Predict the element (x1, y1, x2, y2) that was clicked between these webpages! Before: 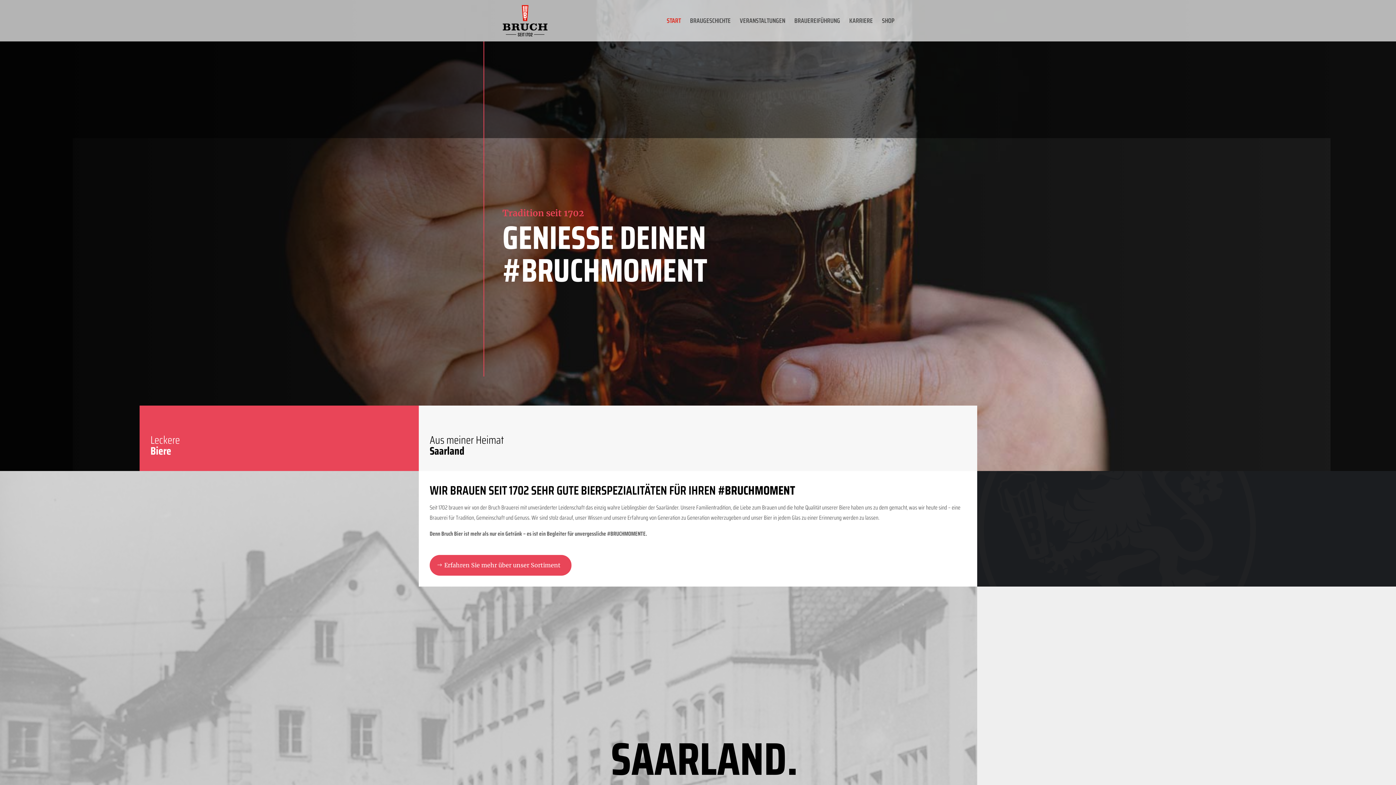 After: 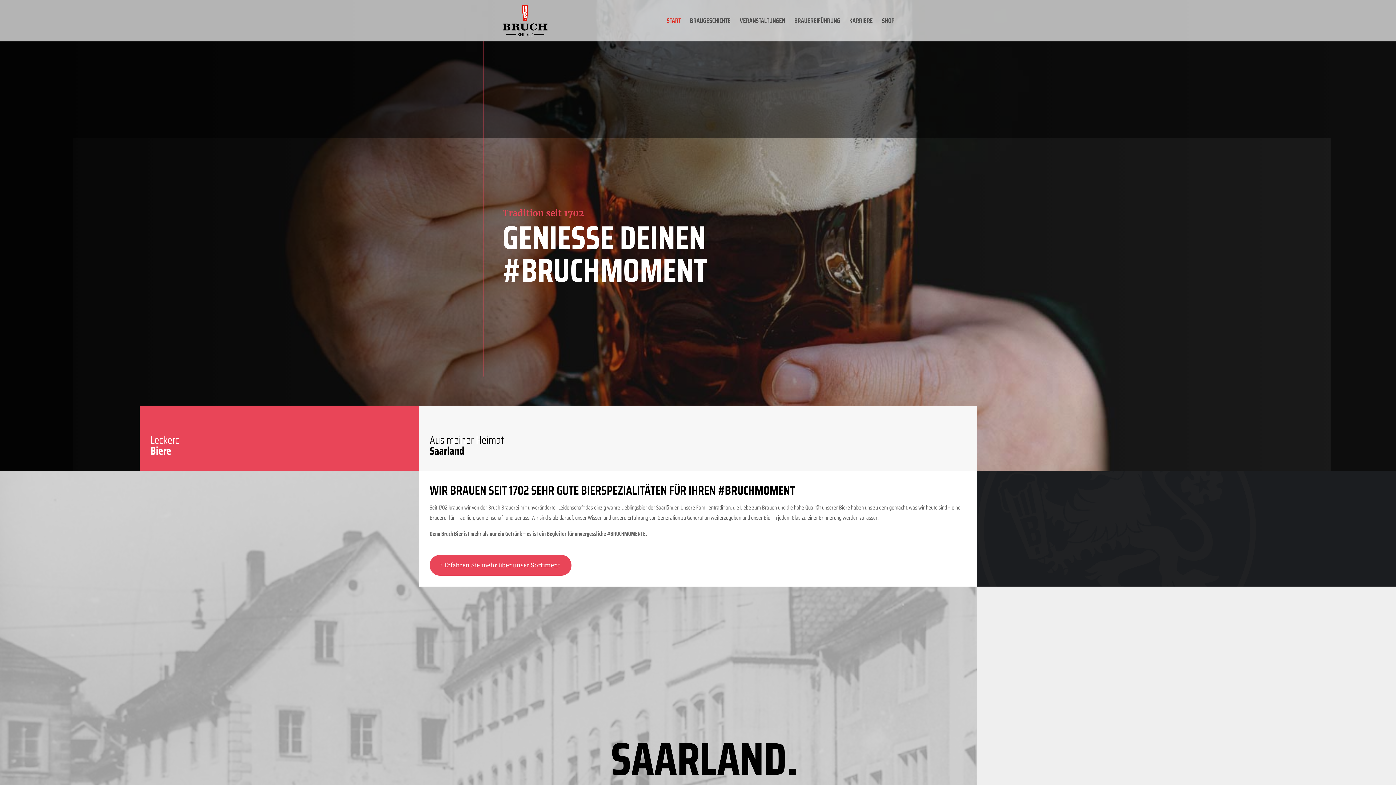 Action: bbox: (666, 18, 681, 41) label: START